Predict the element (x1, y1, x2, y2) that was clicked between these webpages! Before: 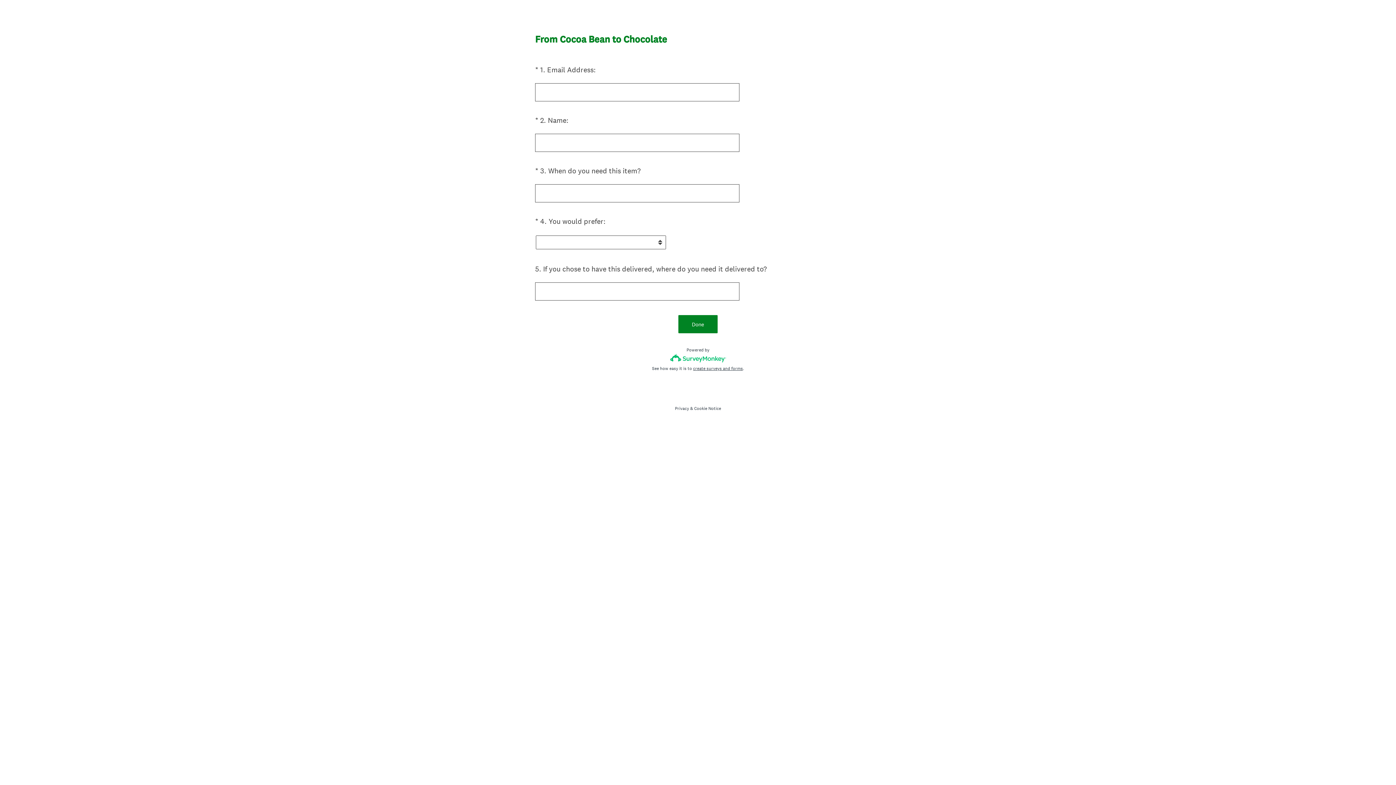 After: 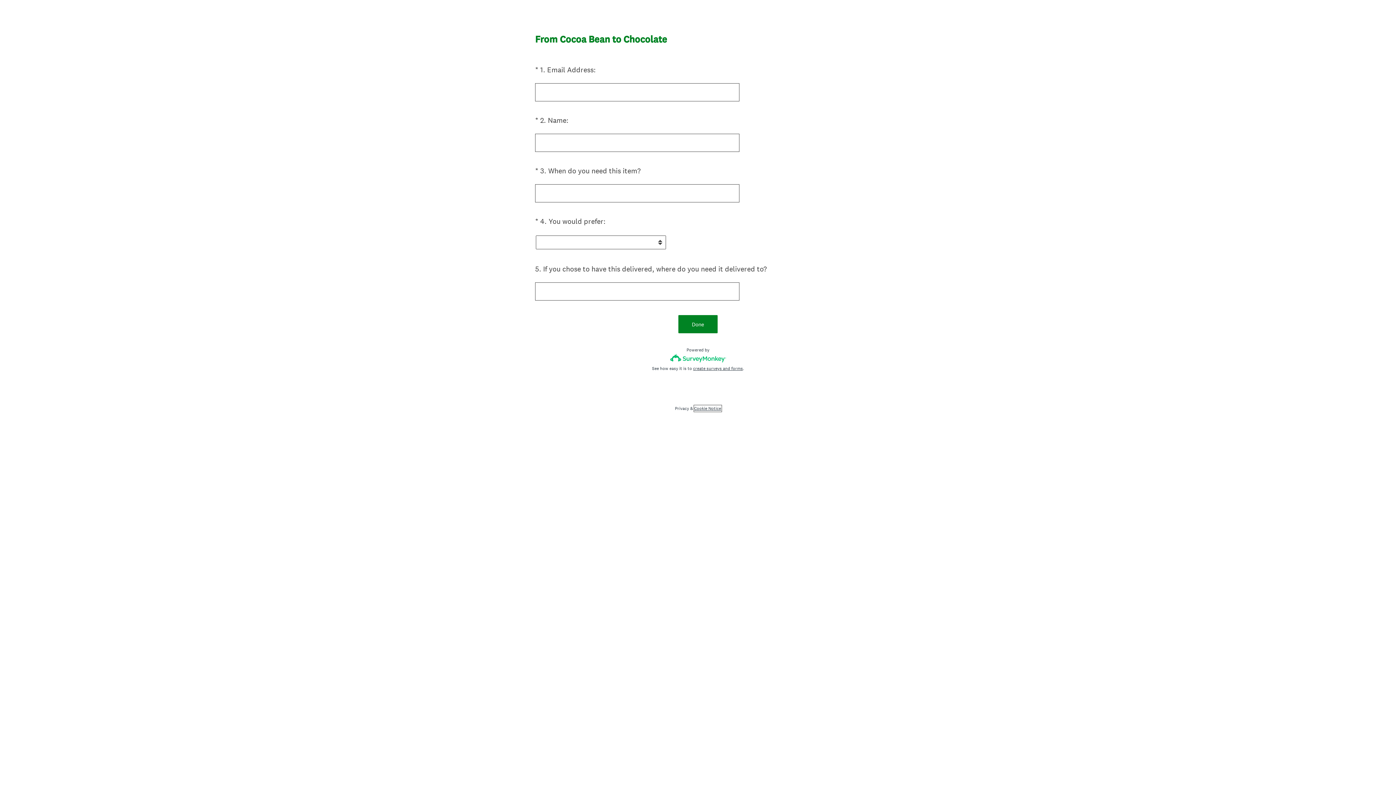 Action: label: SurveyMonkey Cookie Notice bbox: (694, 405, 721, 411)